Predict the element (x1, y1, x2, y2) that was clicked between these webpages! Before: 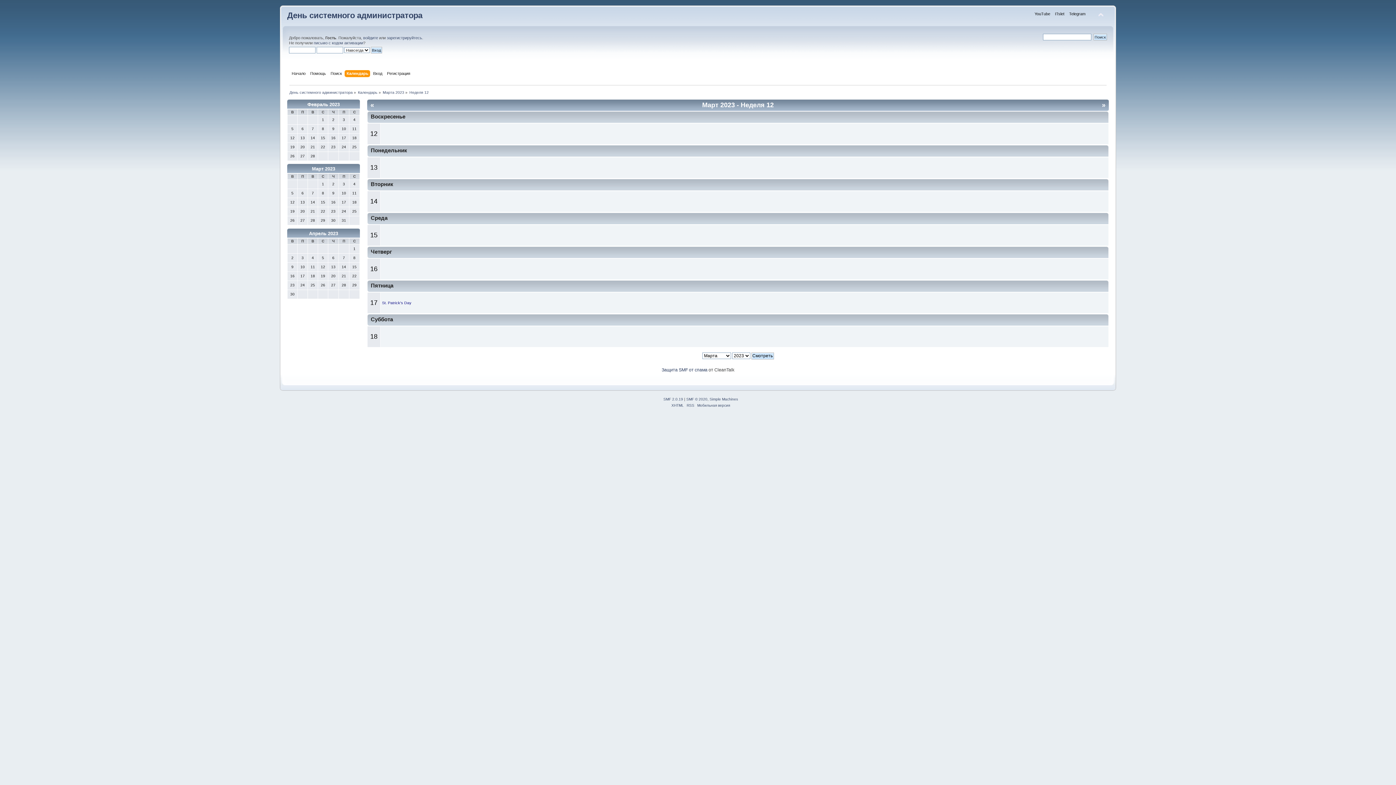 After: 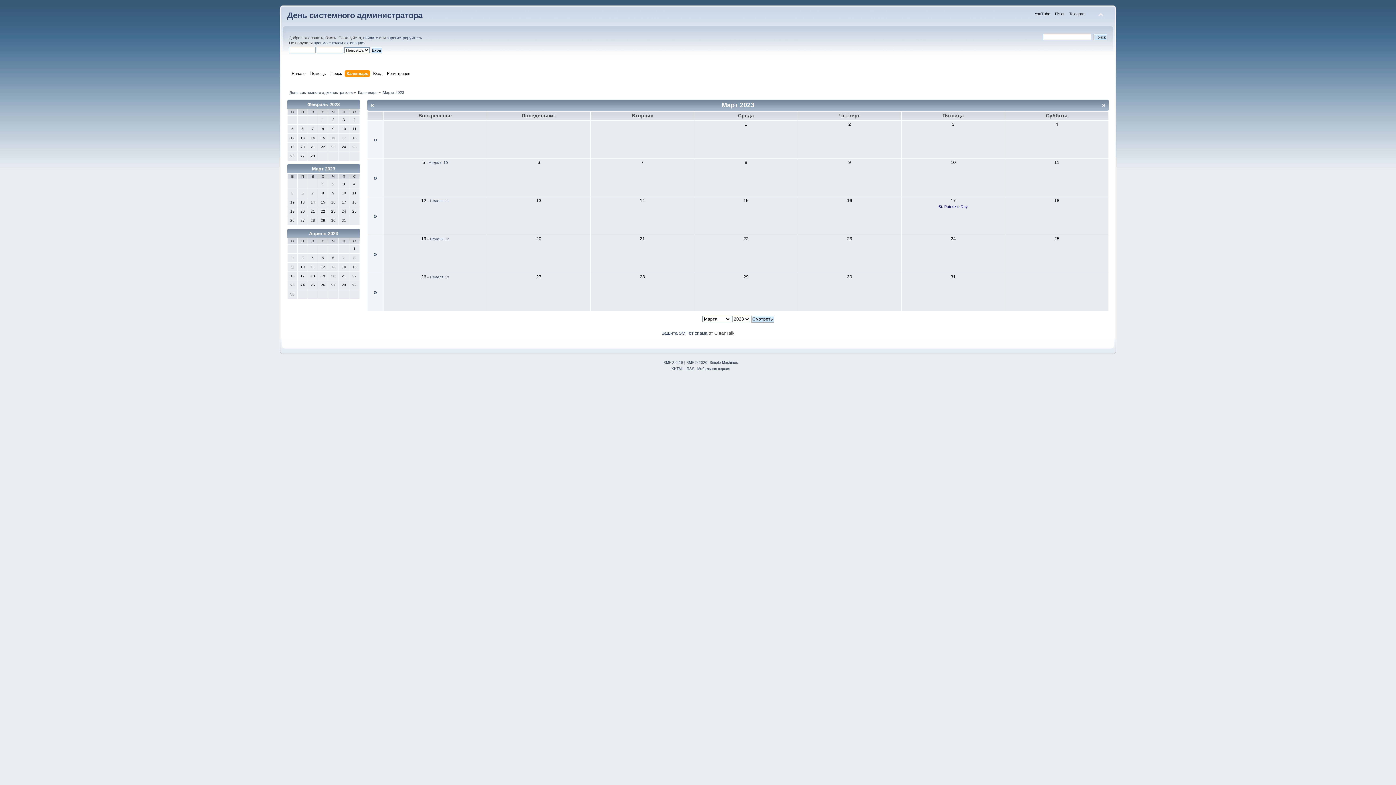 Action: bbox: (312, 166, 335, 171) label: Март 2023